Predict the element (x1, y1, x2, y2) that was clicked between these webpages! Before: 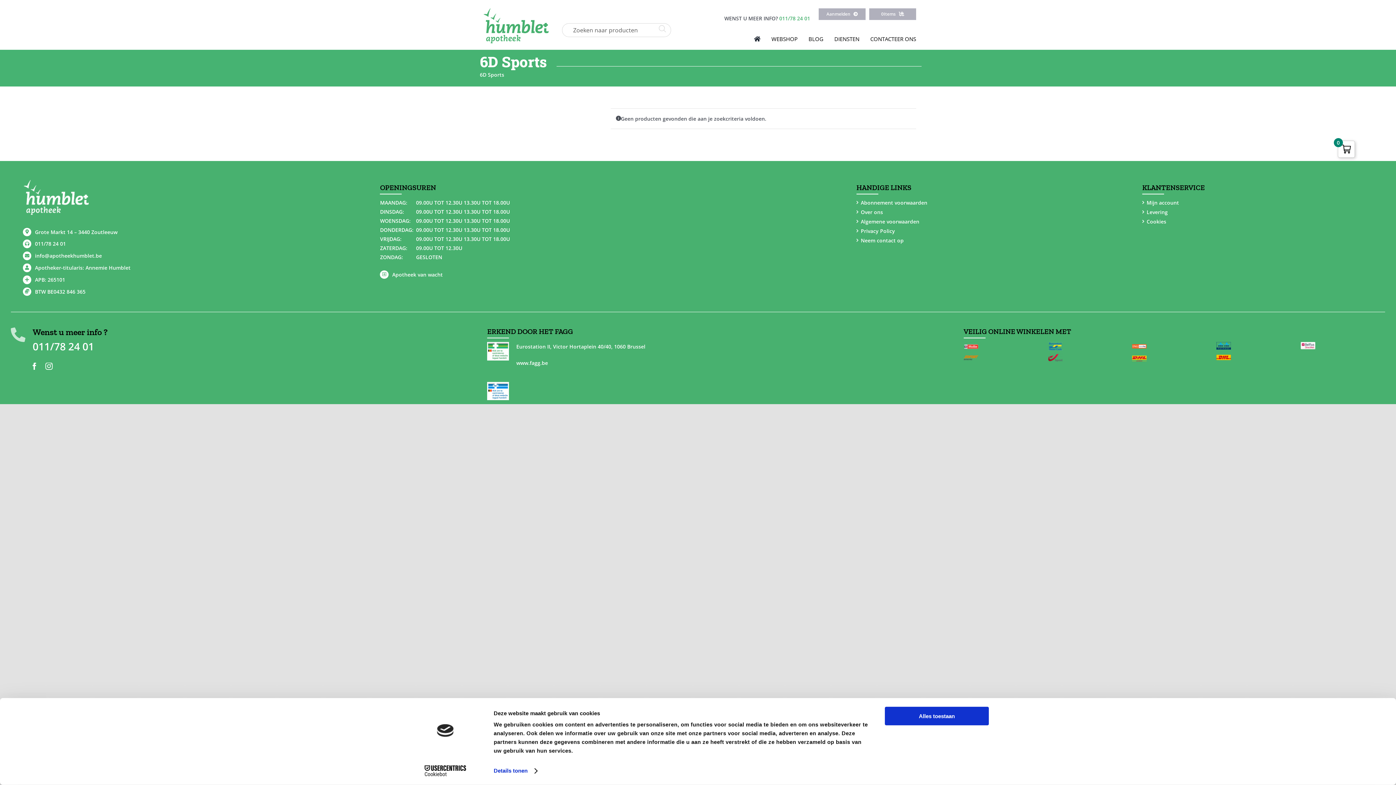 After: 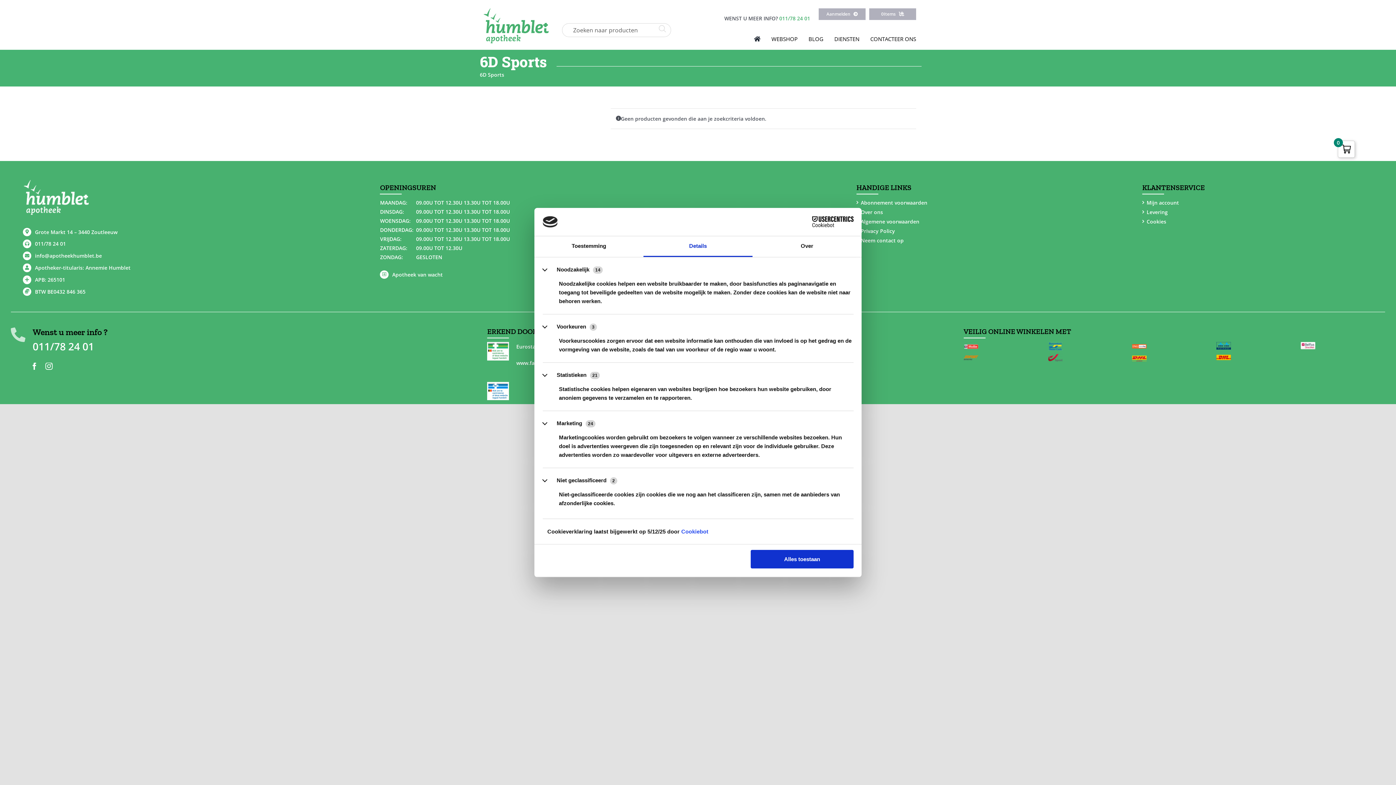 Action: bbox: (493, 765, 537, 776) label: Details tonen